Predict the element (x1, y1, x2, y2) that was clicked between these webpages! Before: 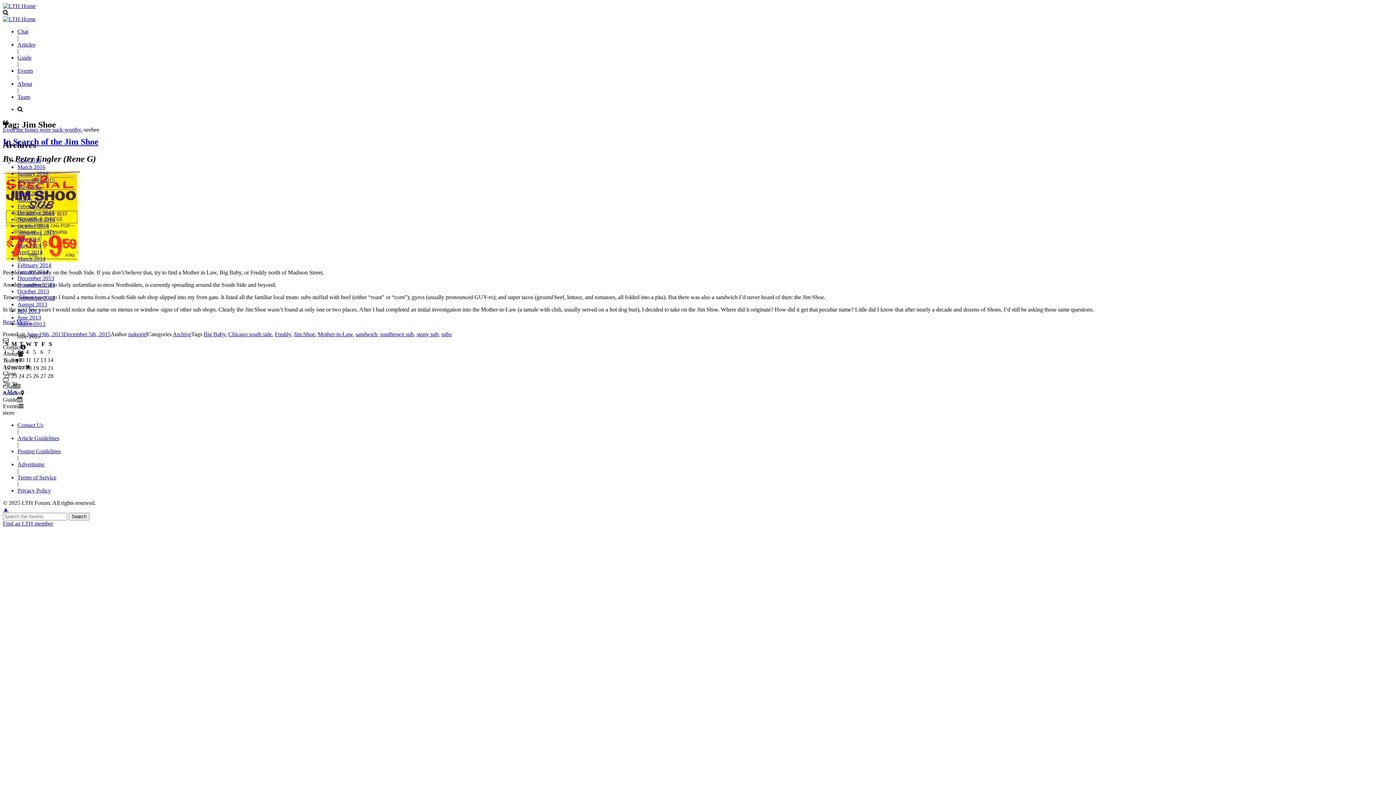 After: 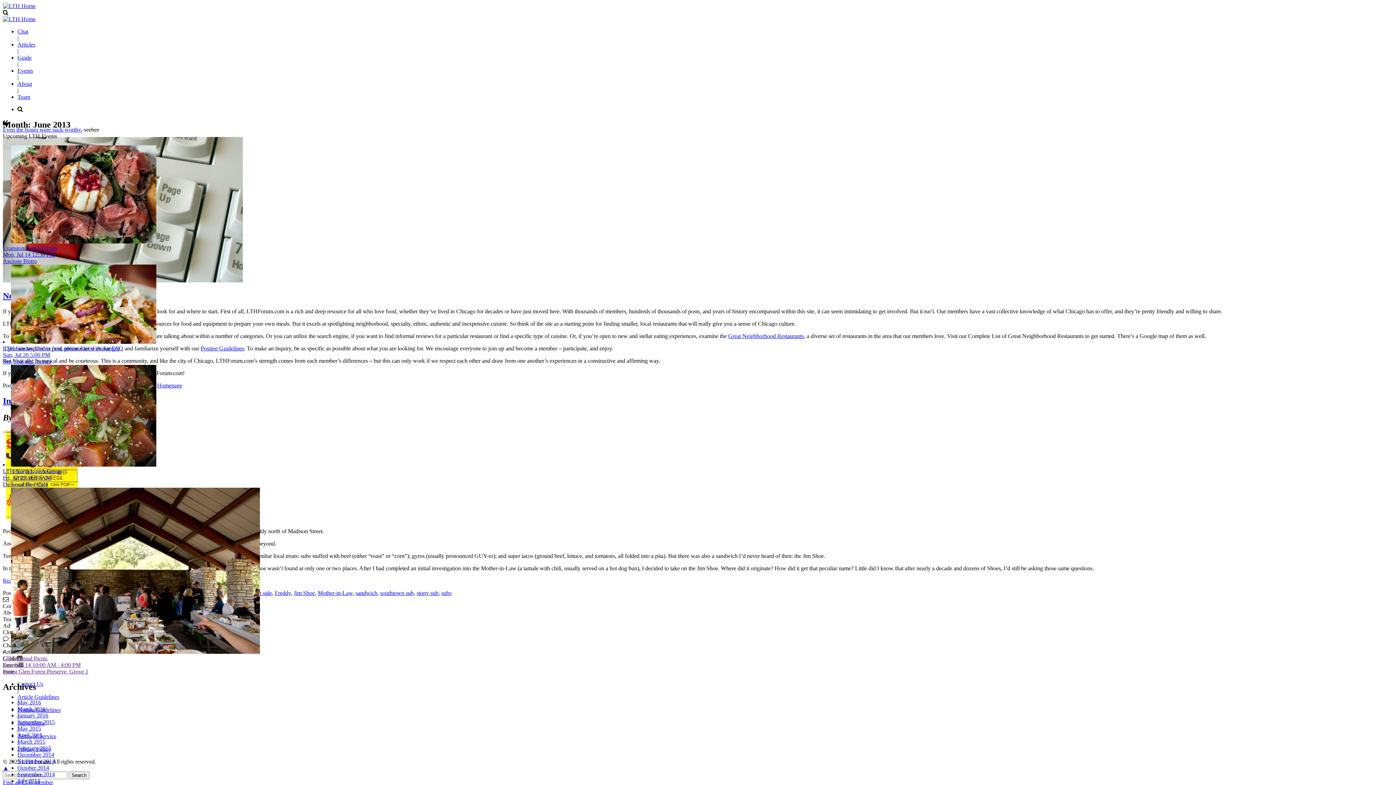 Action: bbox: (17, 314, 41, 320) label: June 2013